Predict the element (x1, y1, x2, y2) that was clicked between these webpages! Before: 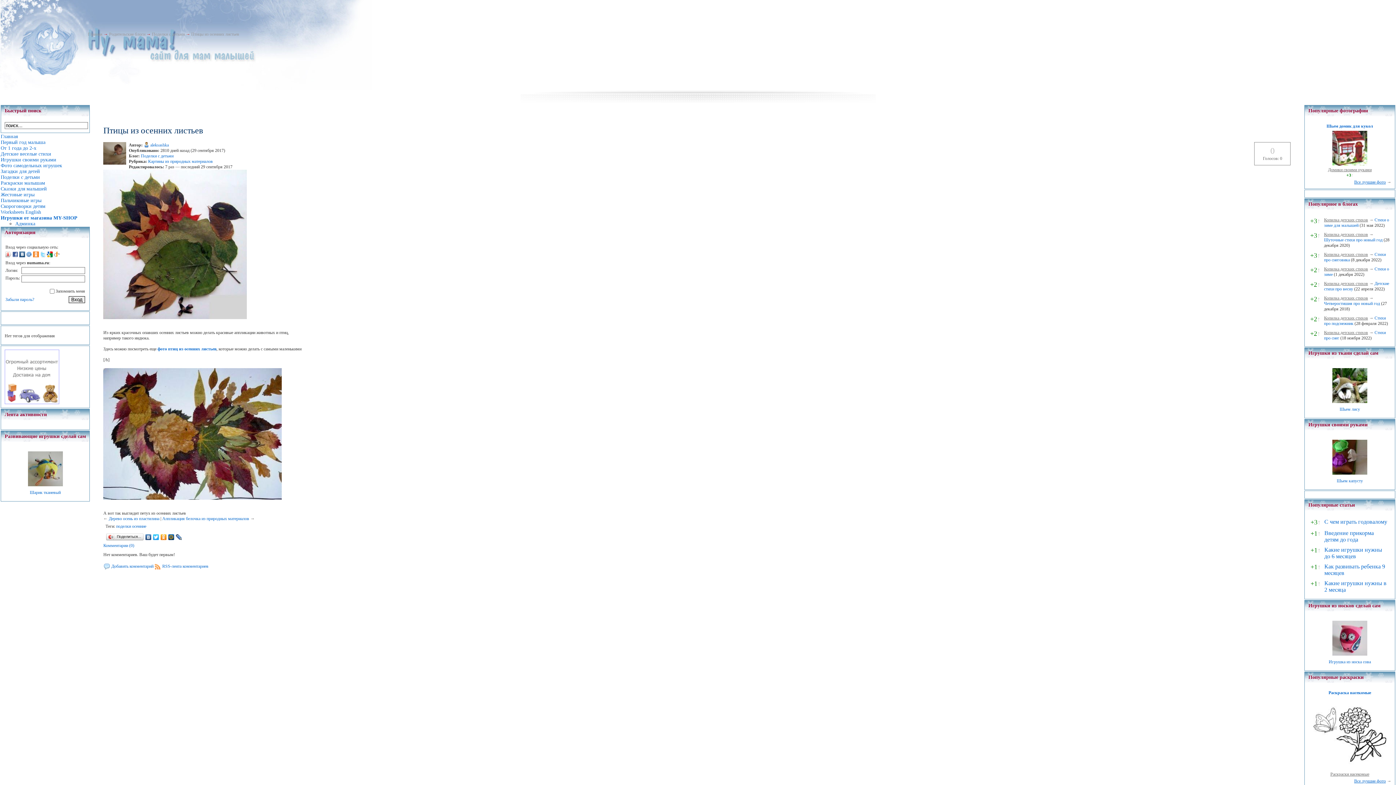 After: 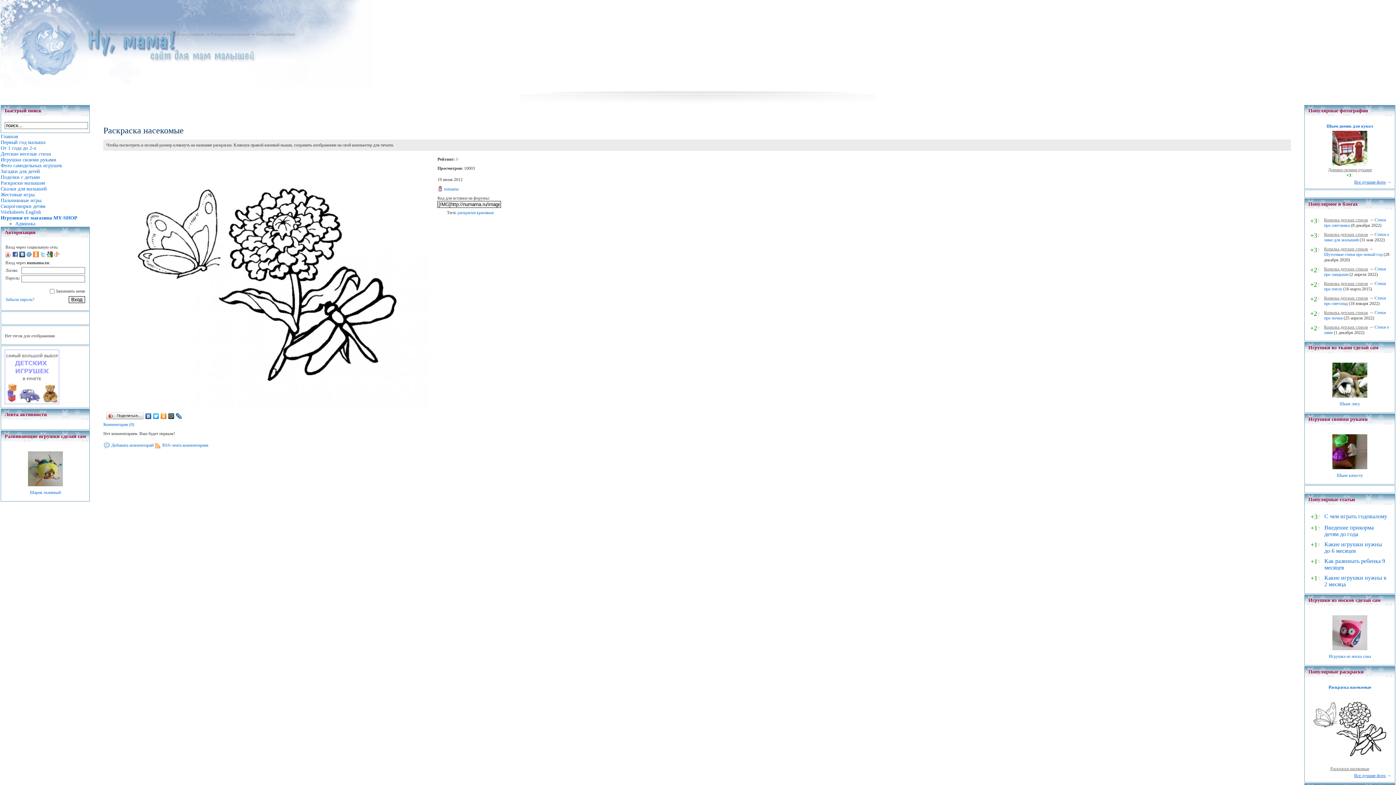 Action: label: Раскраска насекомые bbox: (1328, 690, 1371, 695)